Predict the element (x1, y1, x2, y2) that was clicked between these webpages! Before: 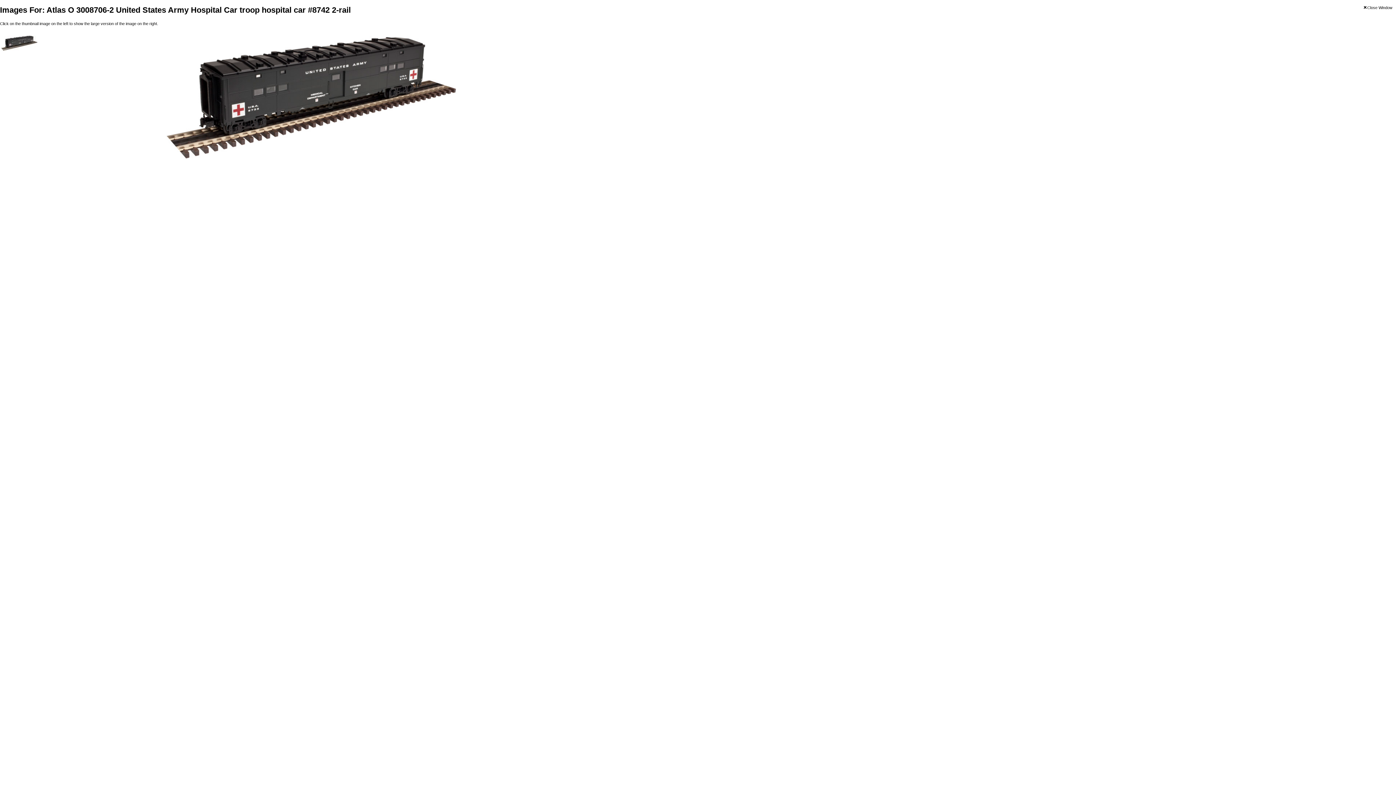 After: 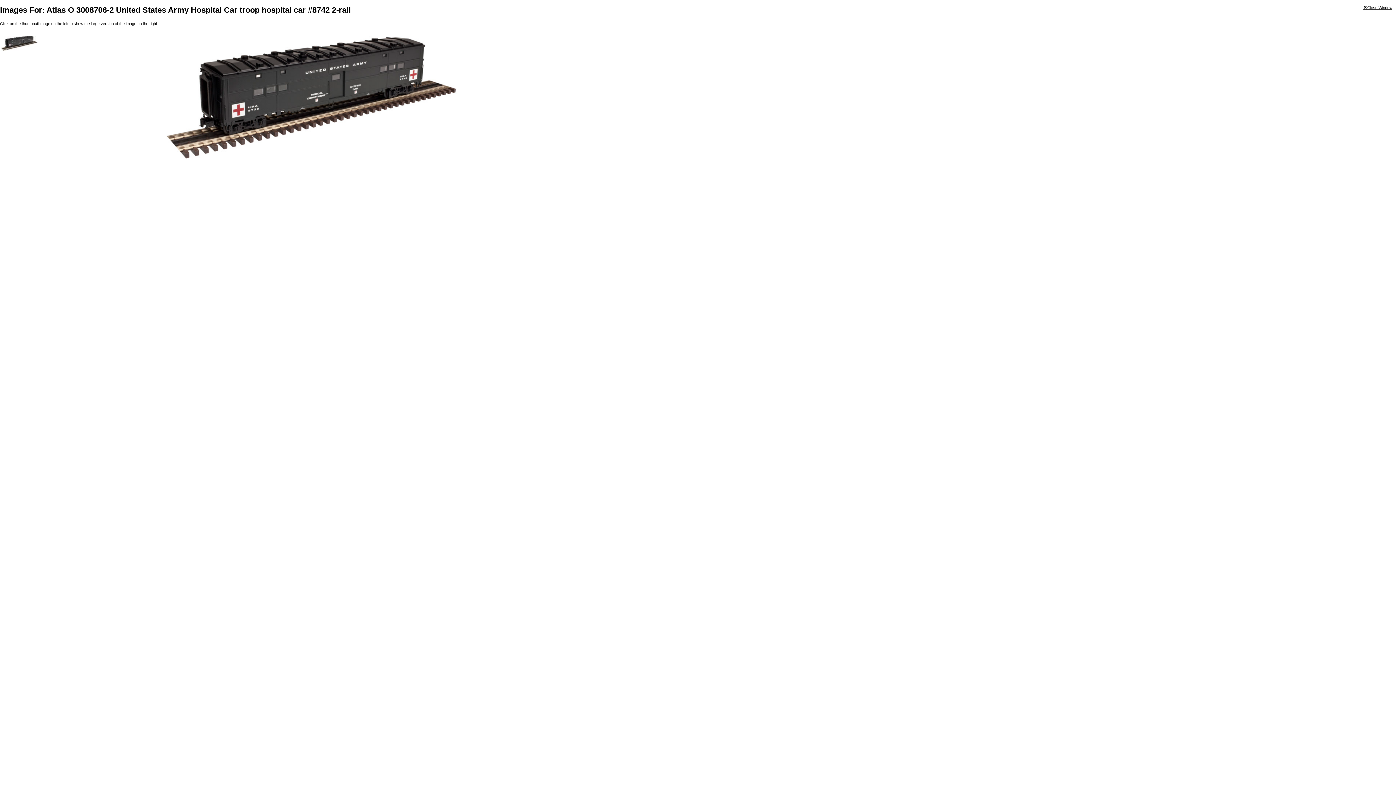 Action: bbox: (1363, 5, 1392, 9) label: ❌Close Window